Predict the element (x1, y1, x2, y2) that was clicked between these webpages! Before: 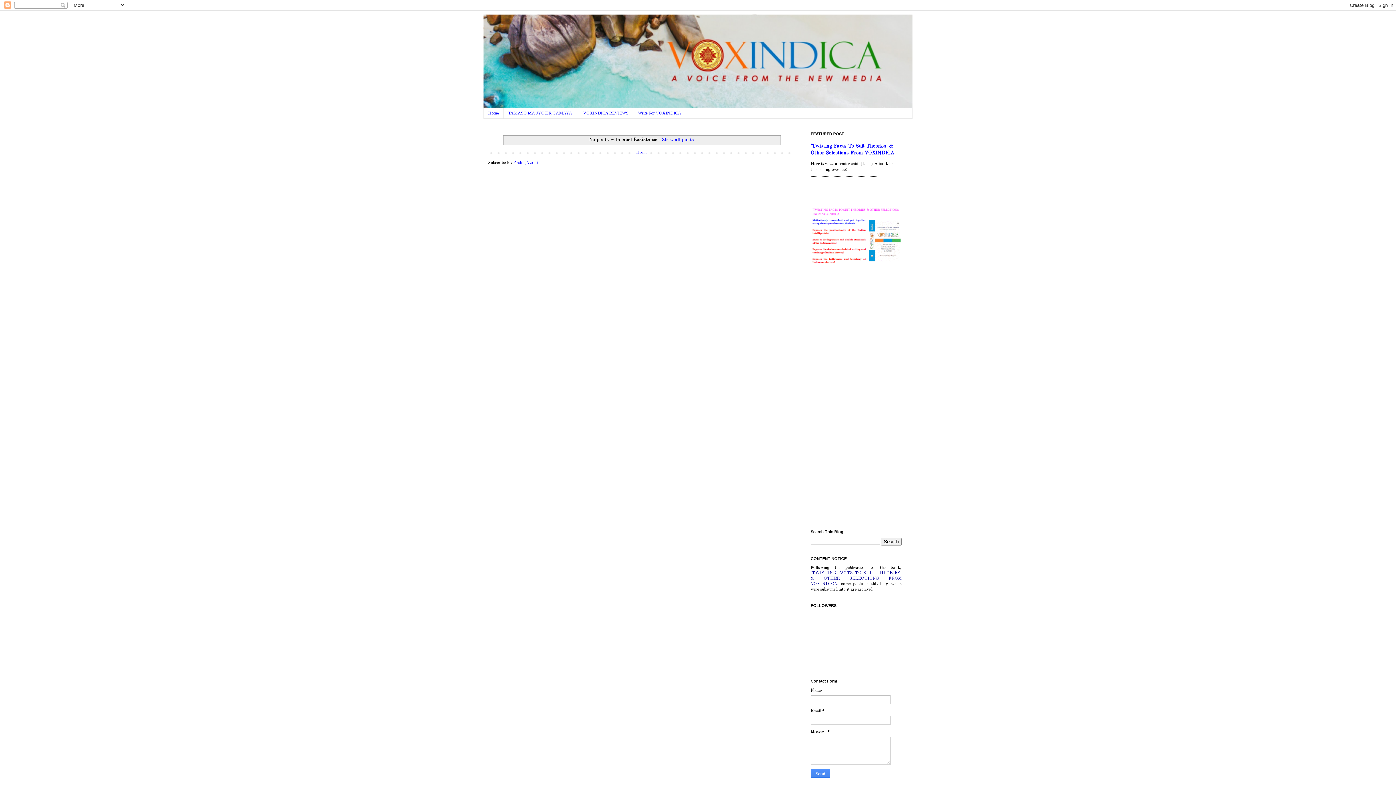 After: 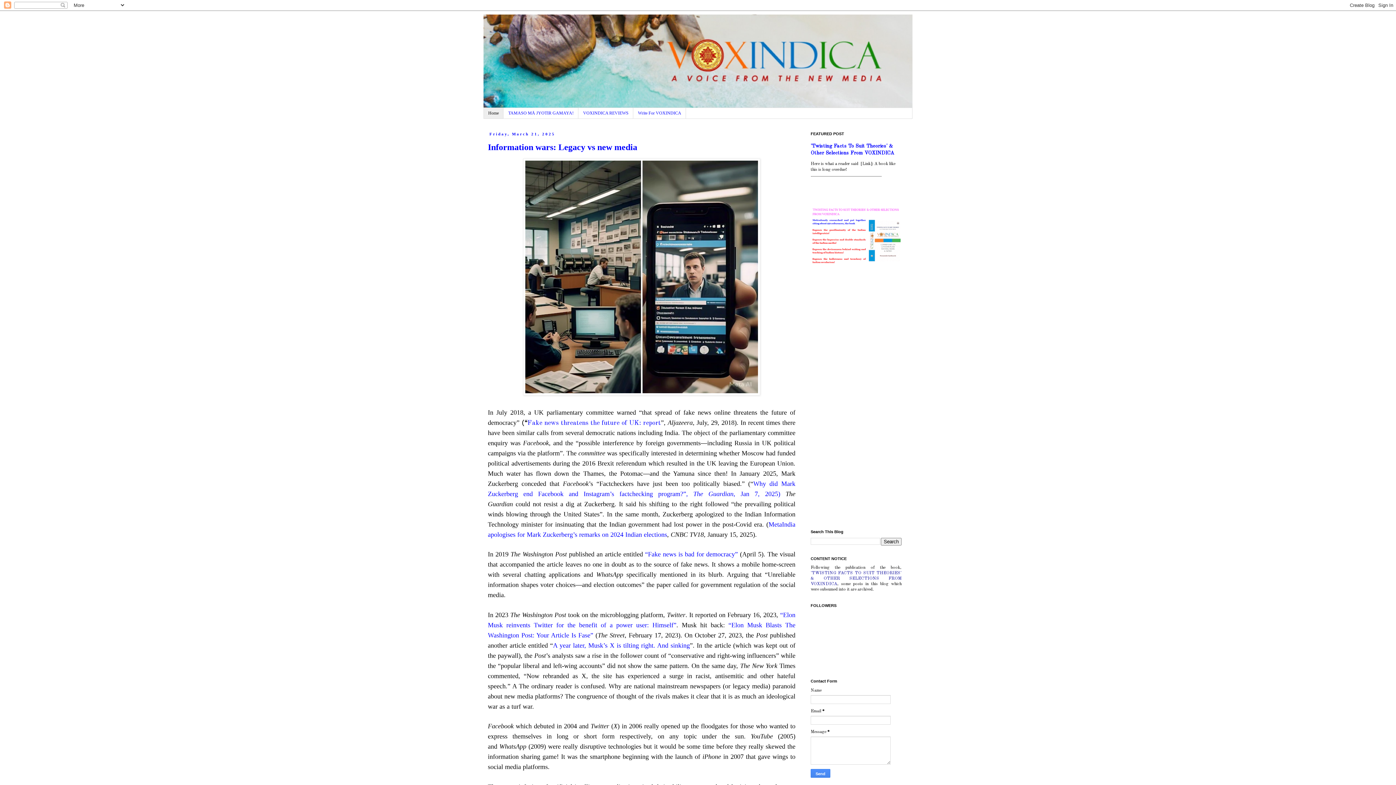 Action: bbox: (483, 14, 912, 108)